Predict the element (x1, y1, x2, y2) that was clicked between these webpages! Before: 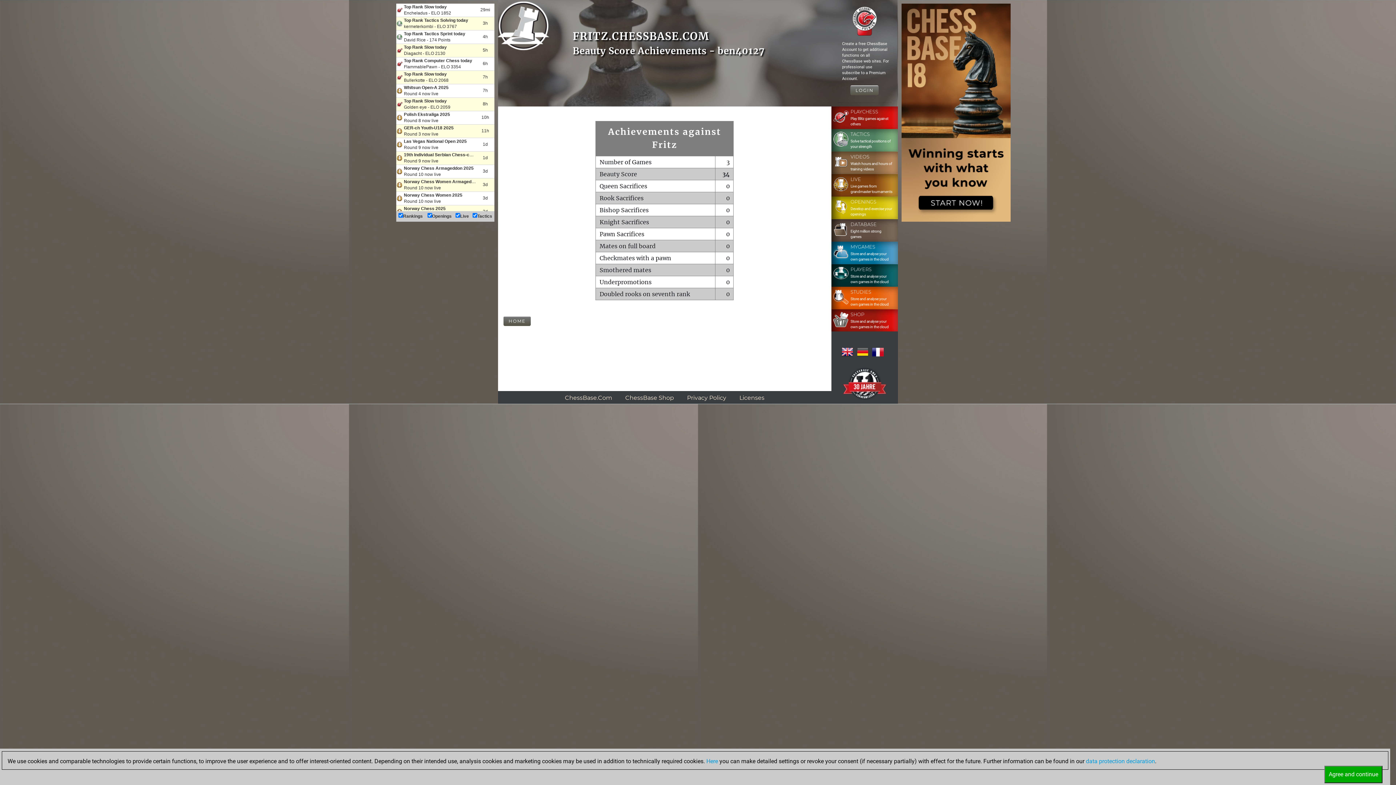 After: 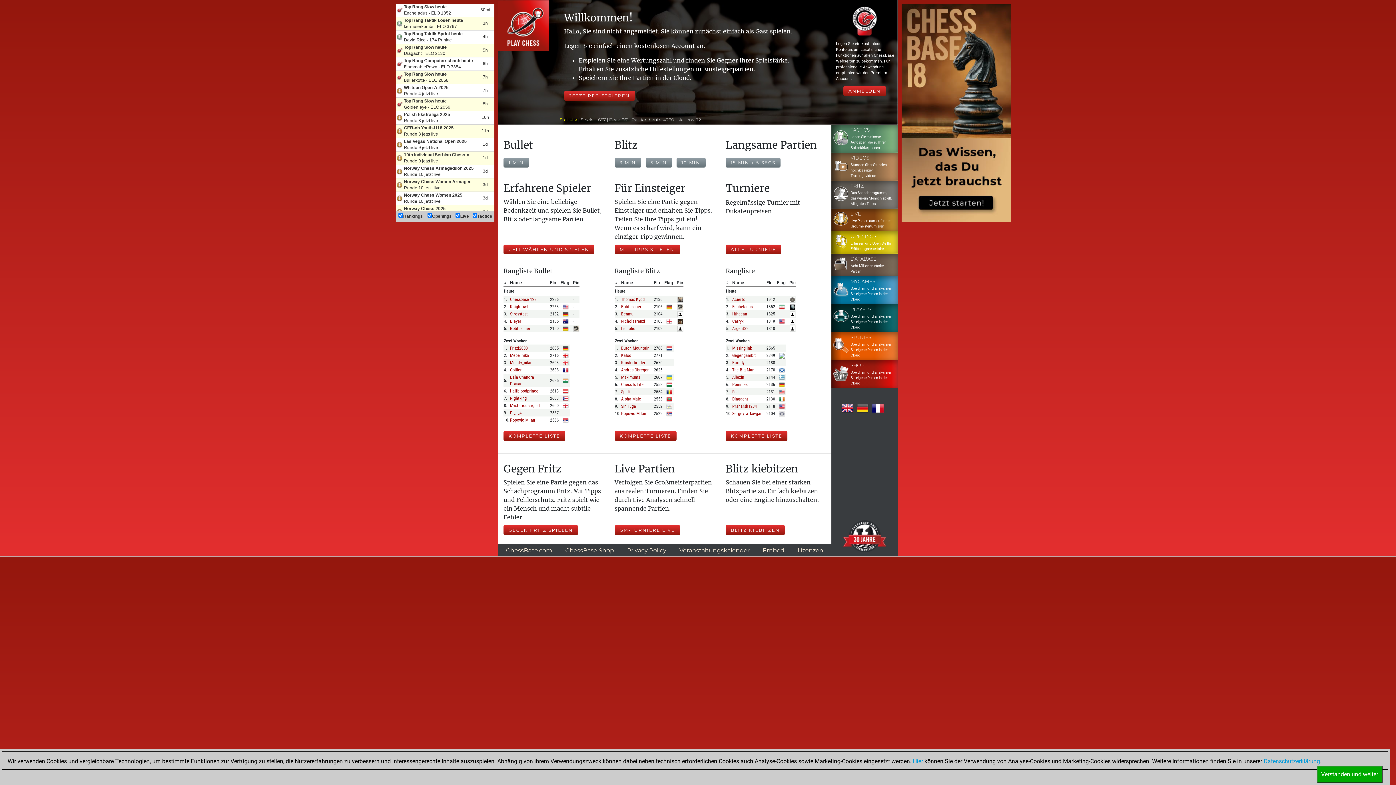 Action: label: 	PLAYCHESS
Play Blitz games against others bbox: (831, 108, 895, 127)